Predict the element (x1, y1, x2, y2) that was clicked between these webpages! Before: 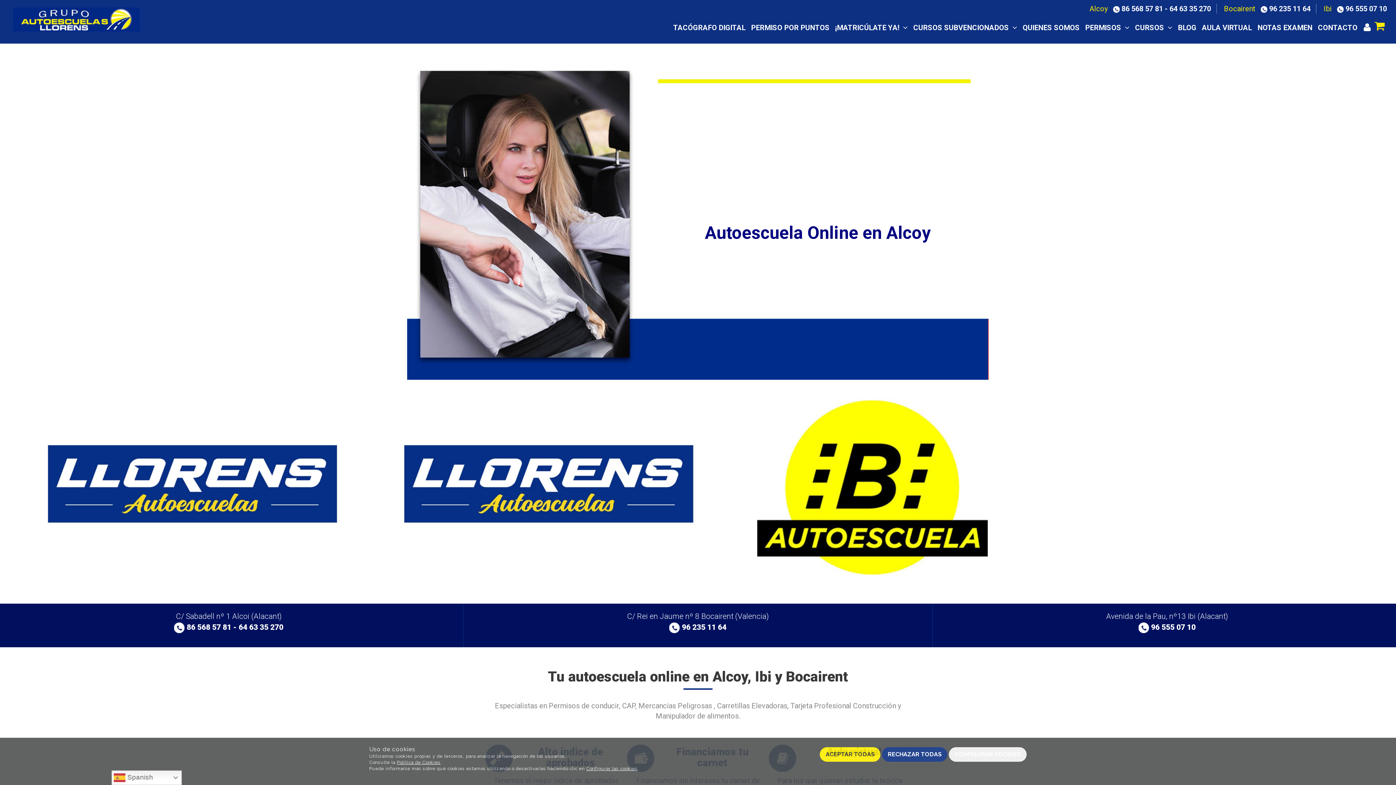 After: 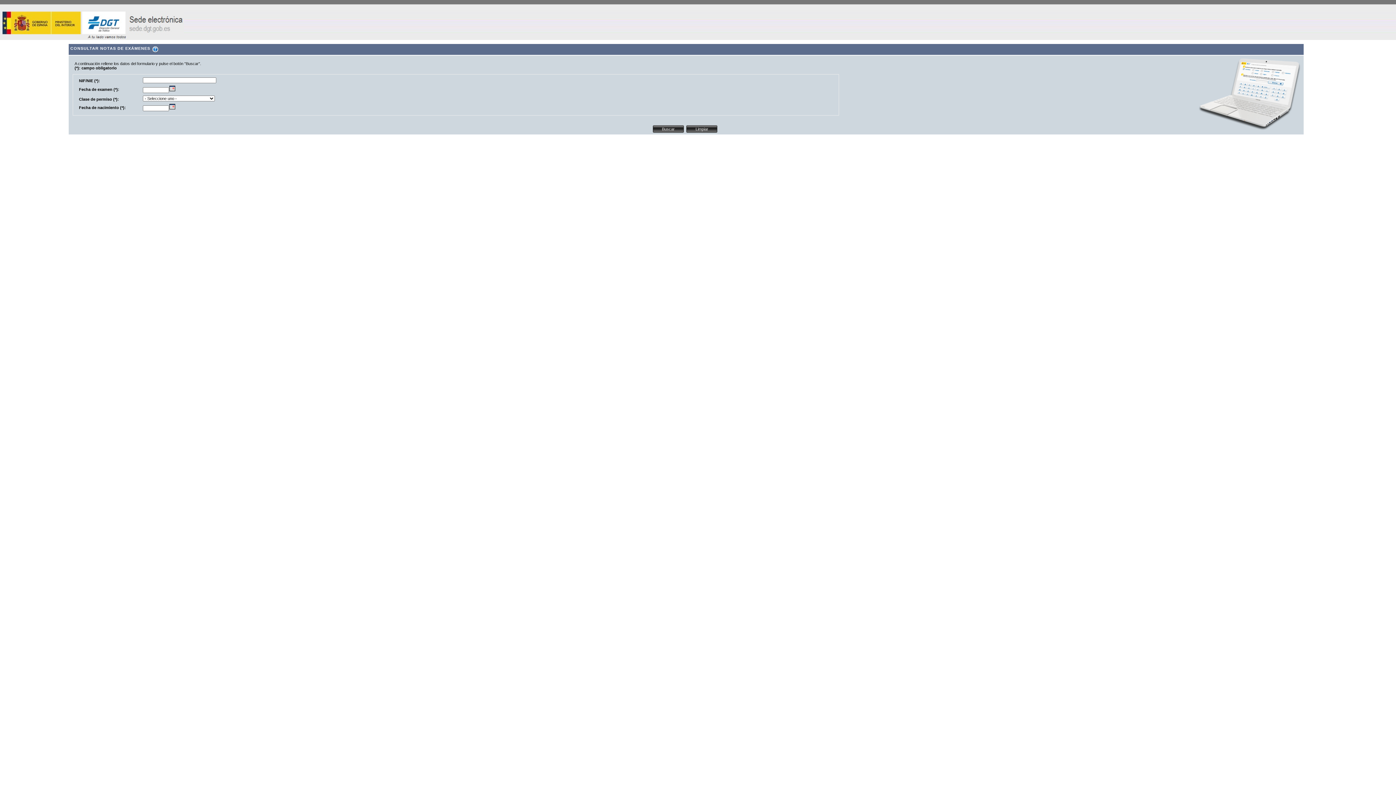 Action: label: NOTAS EXAMEN bbox: (1256, 22, 1314, 32)